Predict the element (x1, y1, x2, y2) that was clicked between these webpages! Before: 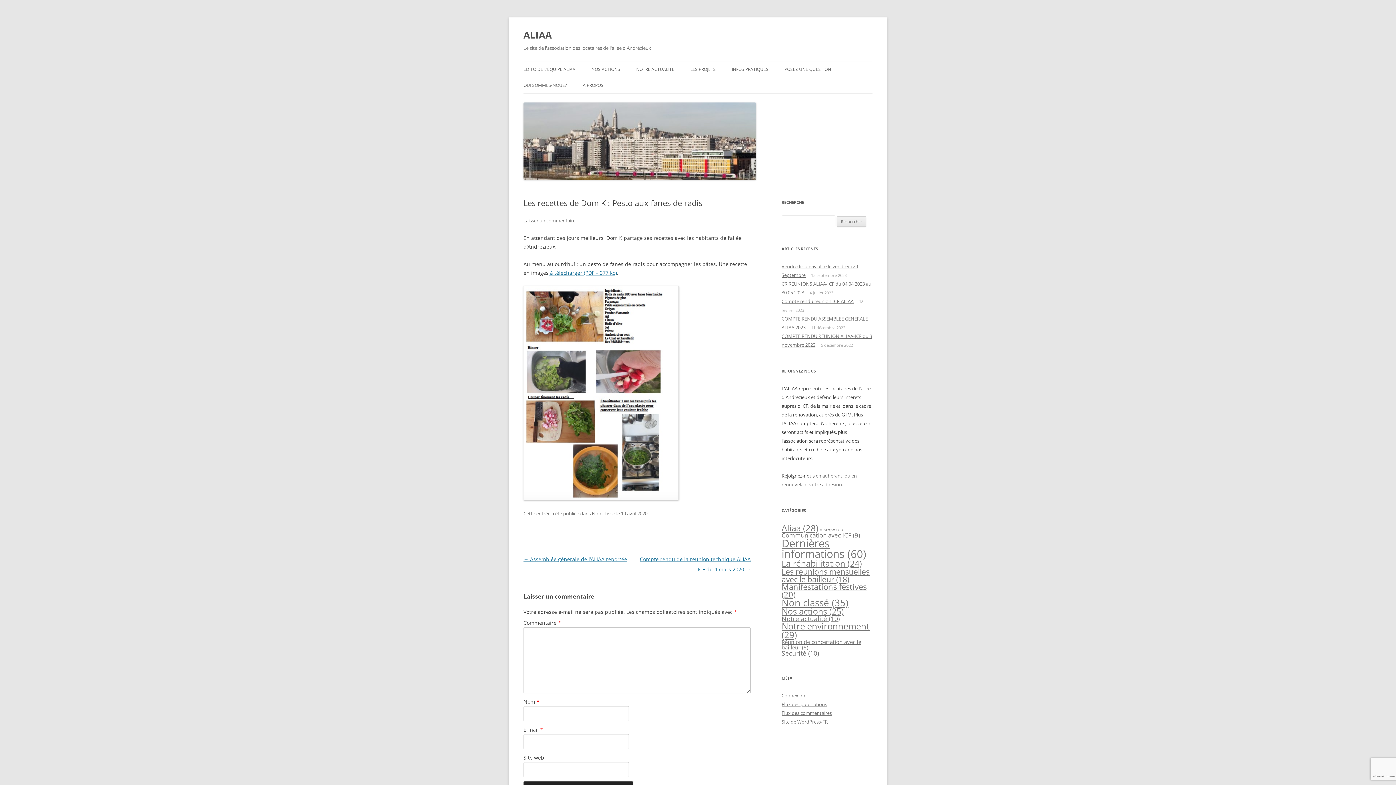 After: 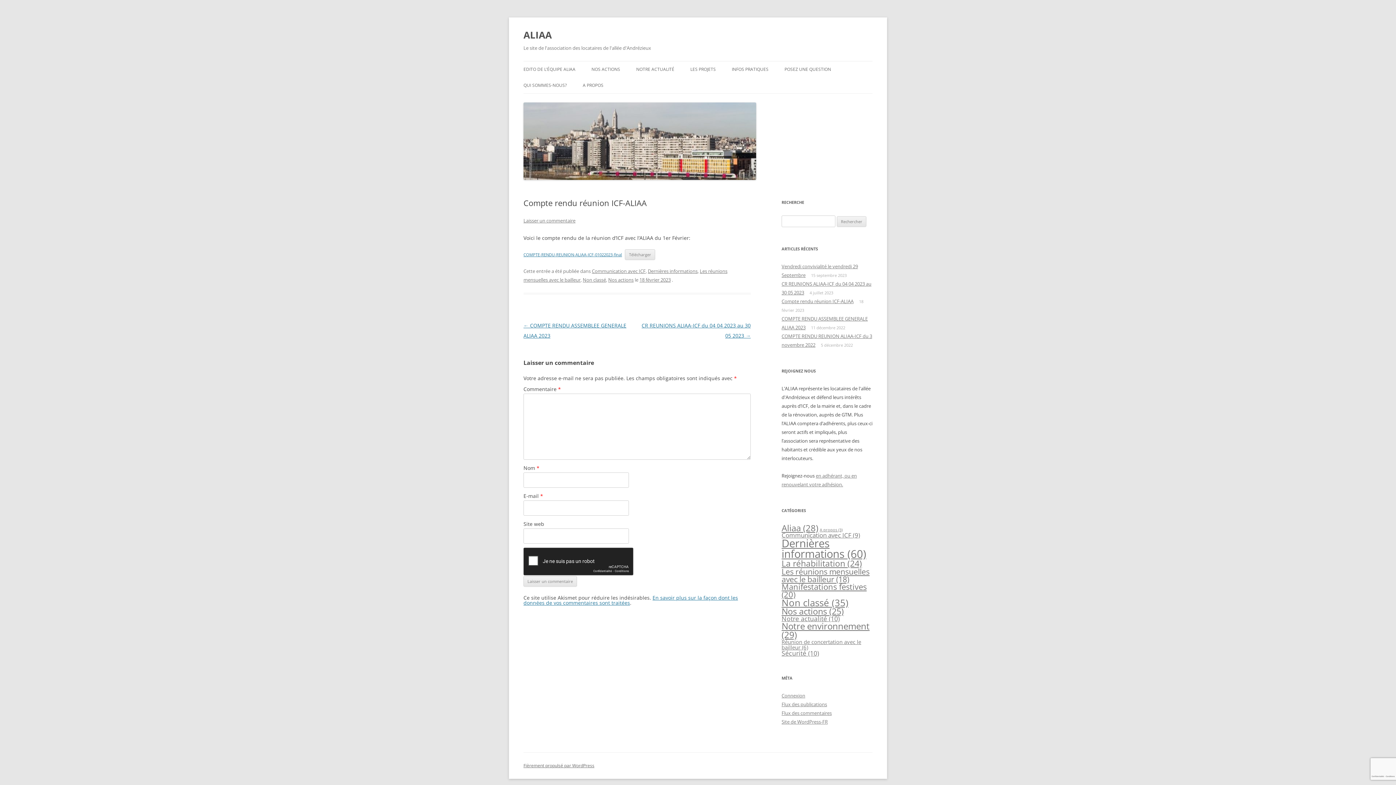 Action: label: Compte rendu réunion ICF-ALIAA bbox: (781, 298, 853, 304)